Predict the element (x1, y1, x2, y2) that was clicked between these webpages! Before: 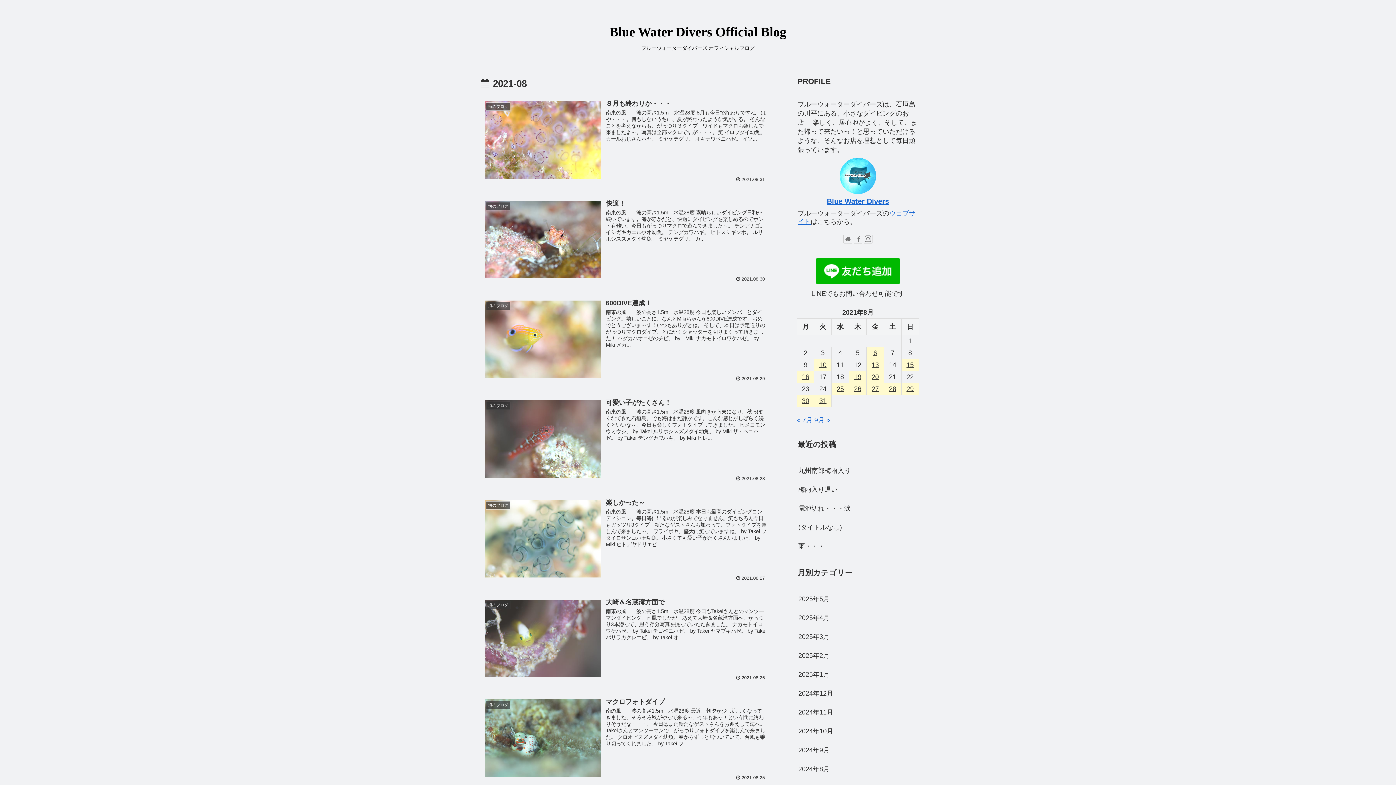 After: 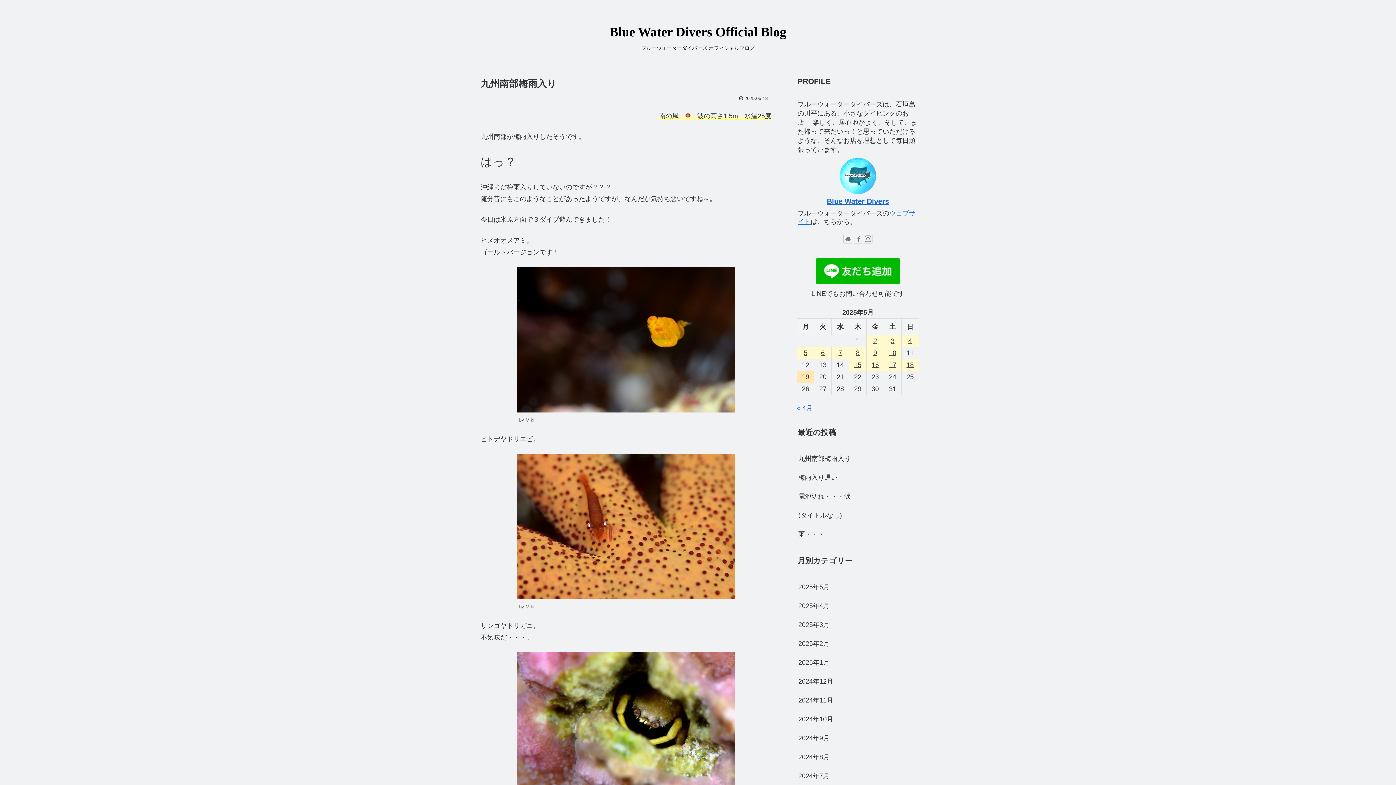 Action: bbox: (797, 461, 919, 480) label: 九州南部梅雨入り